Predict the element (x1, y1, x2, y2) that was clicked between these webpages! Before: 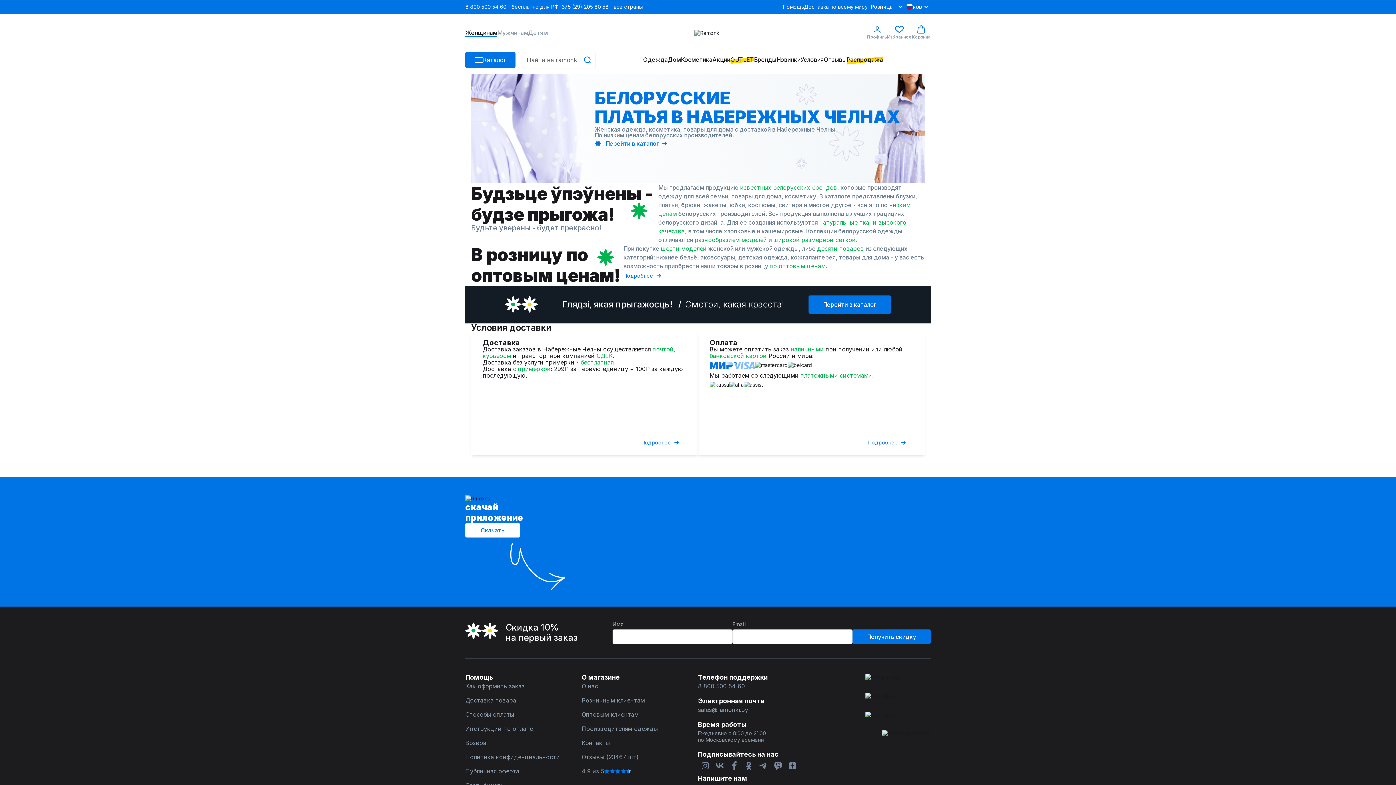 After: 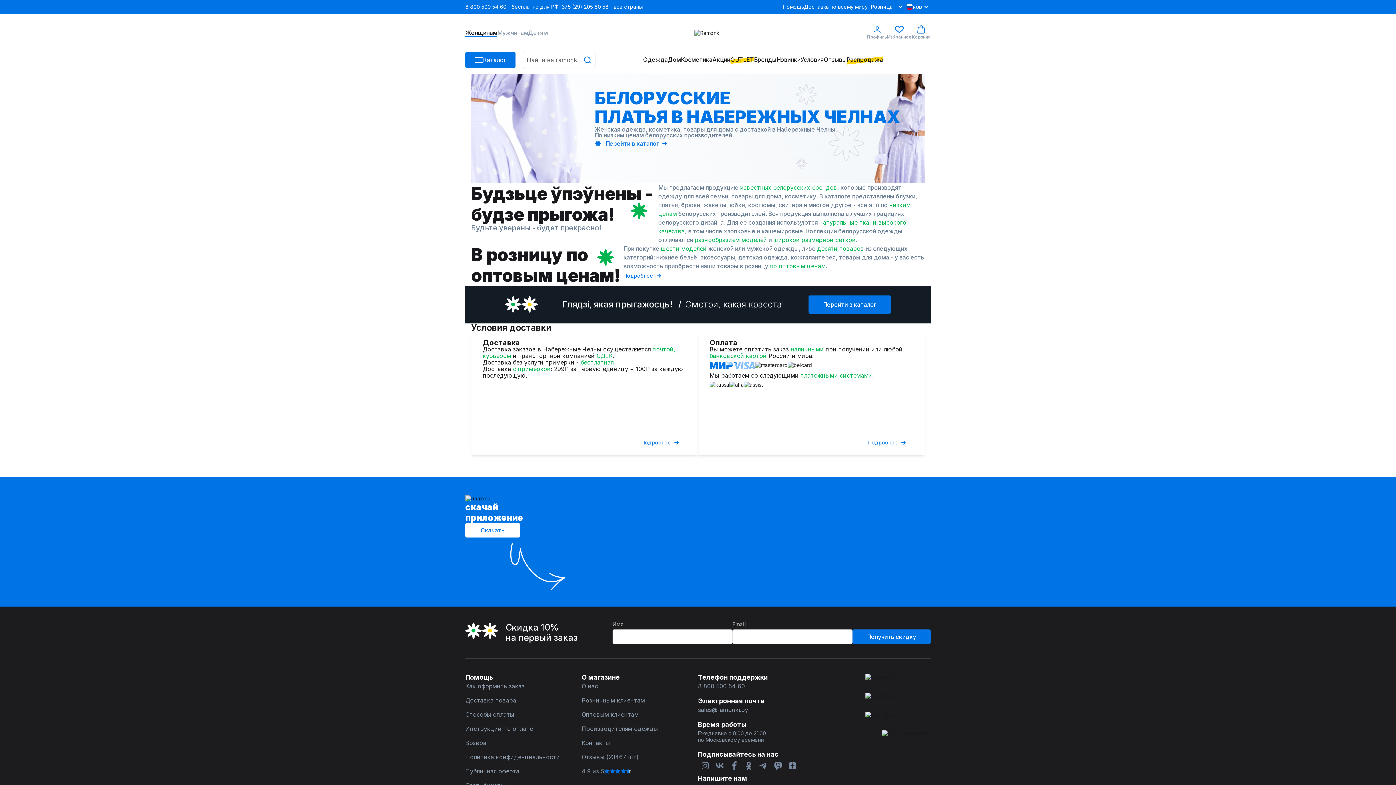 Action: label: +375 (29) 205 80 58 - все страны bbox: (558, 3, 642, 10)